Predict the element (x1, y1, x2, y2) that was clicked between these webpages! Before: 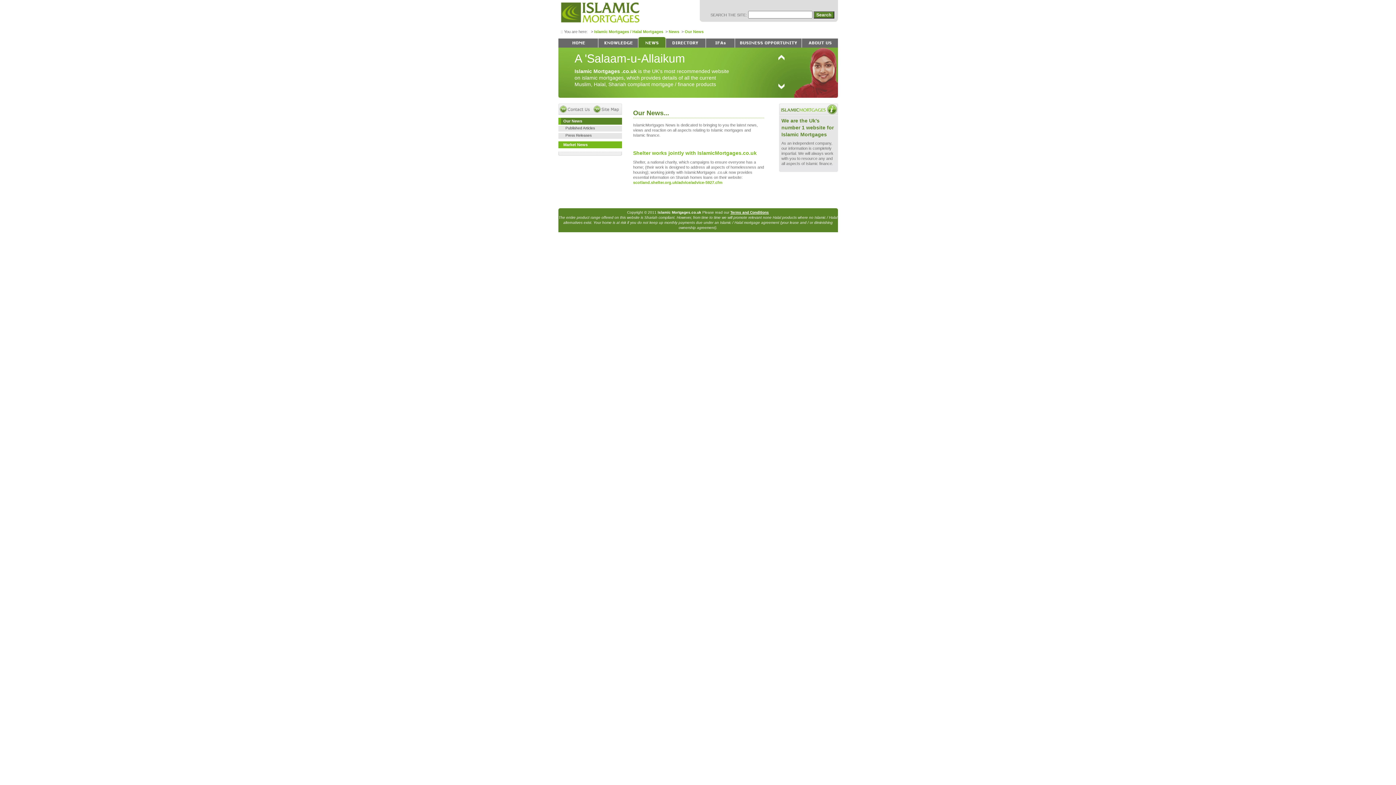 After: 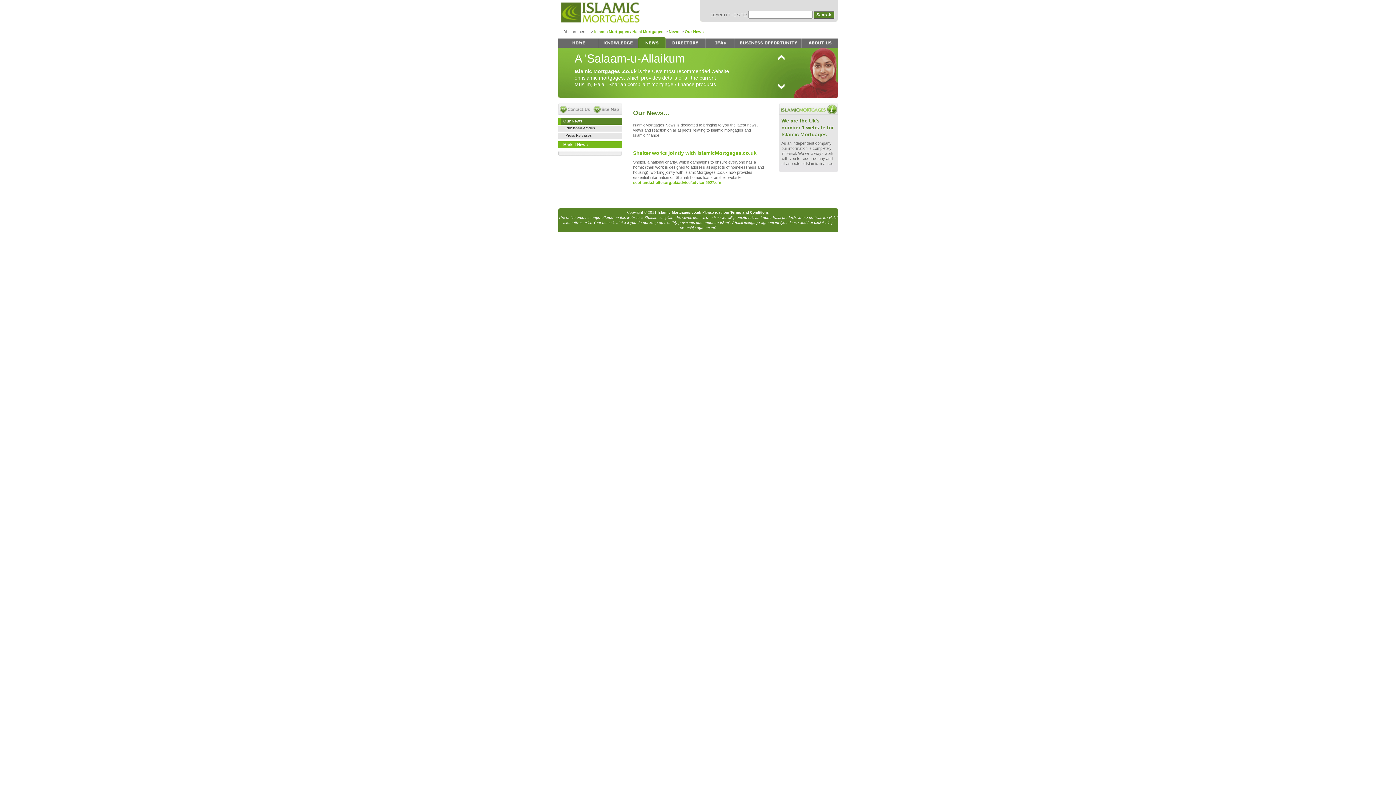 Action: label: Our News bbox: (558, 117, 622, 124)